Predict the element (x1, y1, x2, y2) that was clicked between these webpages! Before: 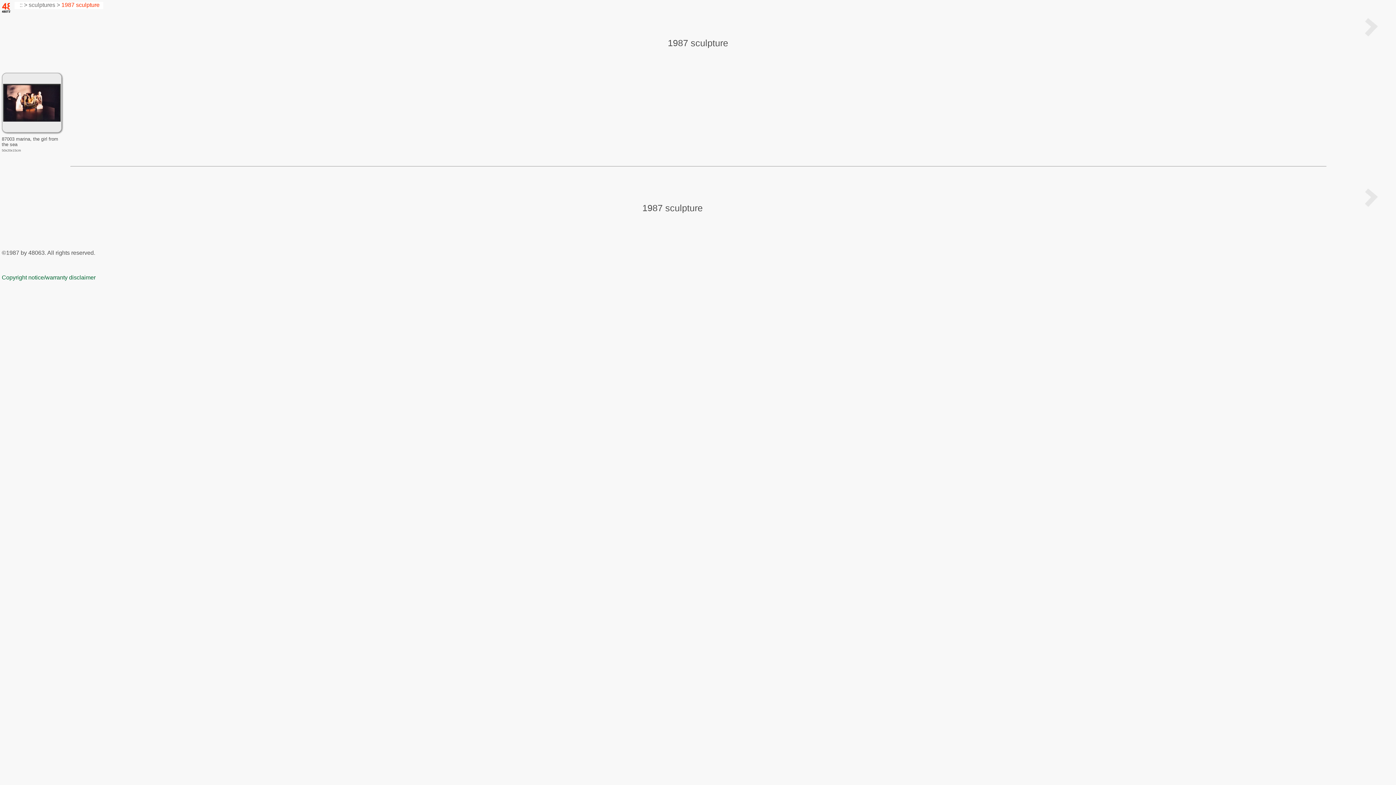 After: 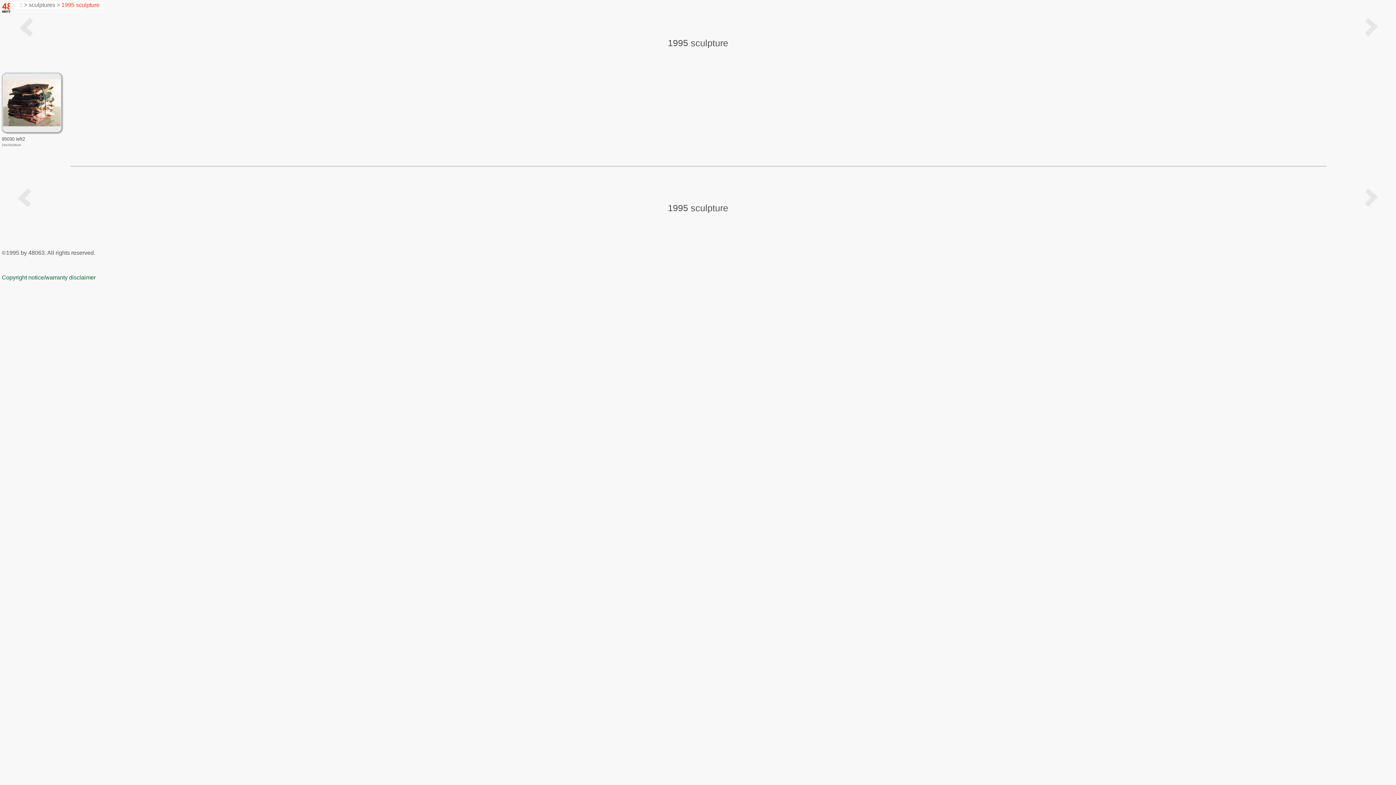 Action: bbox: (1345, 205, 1396, 211)